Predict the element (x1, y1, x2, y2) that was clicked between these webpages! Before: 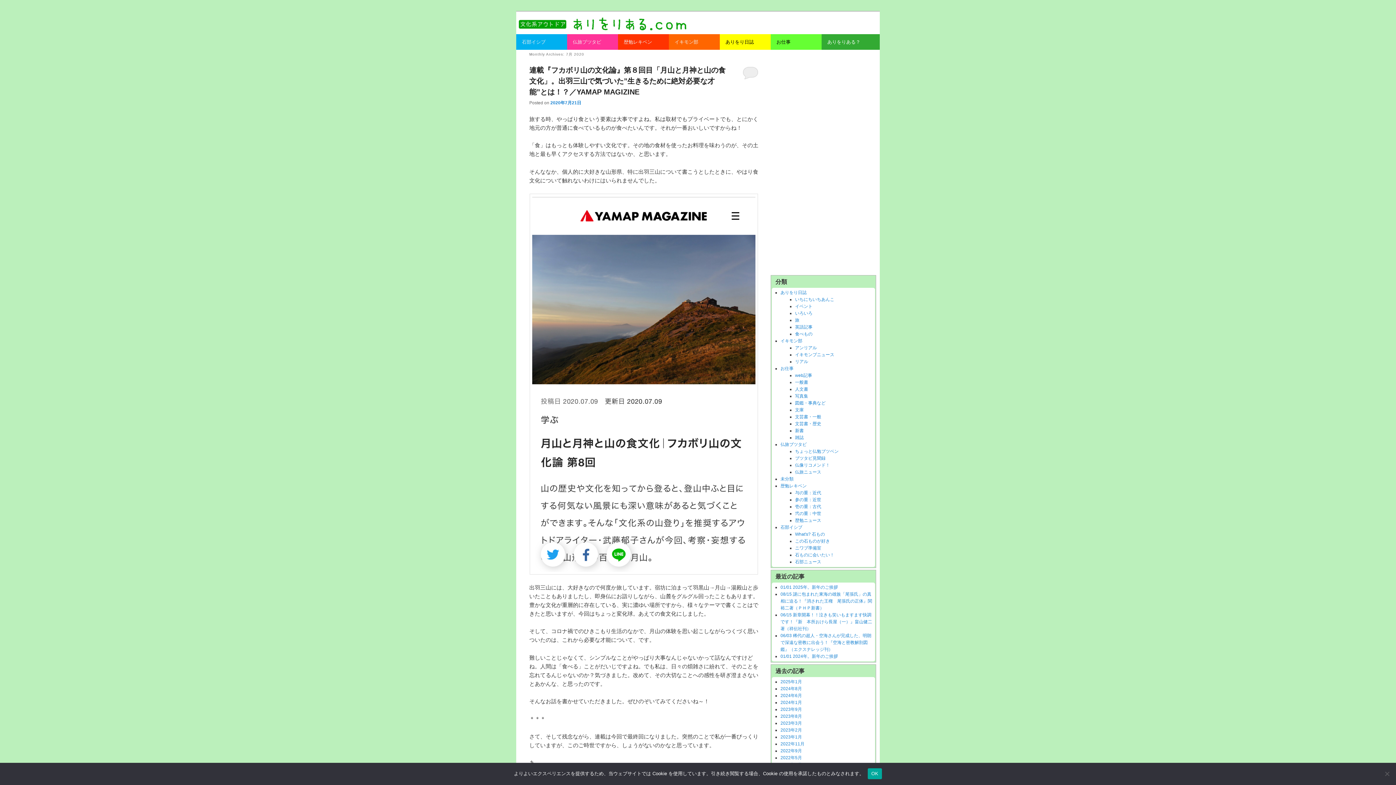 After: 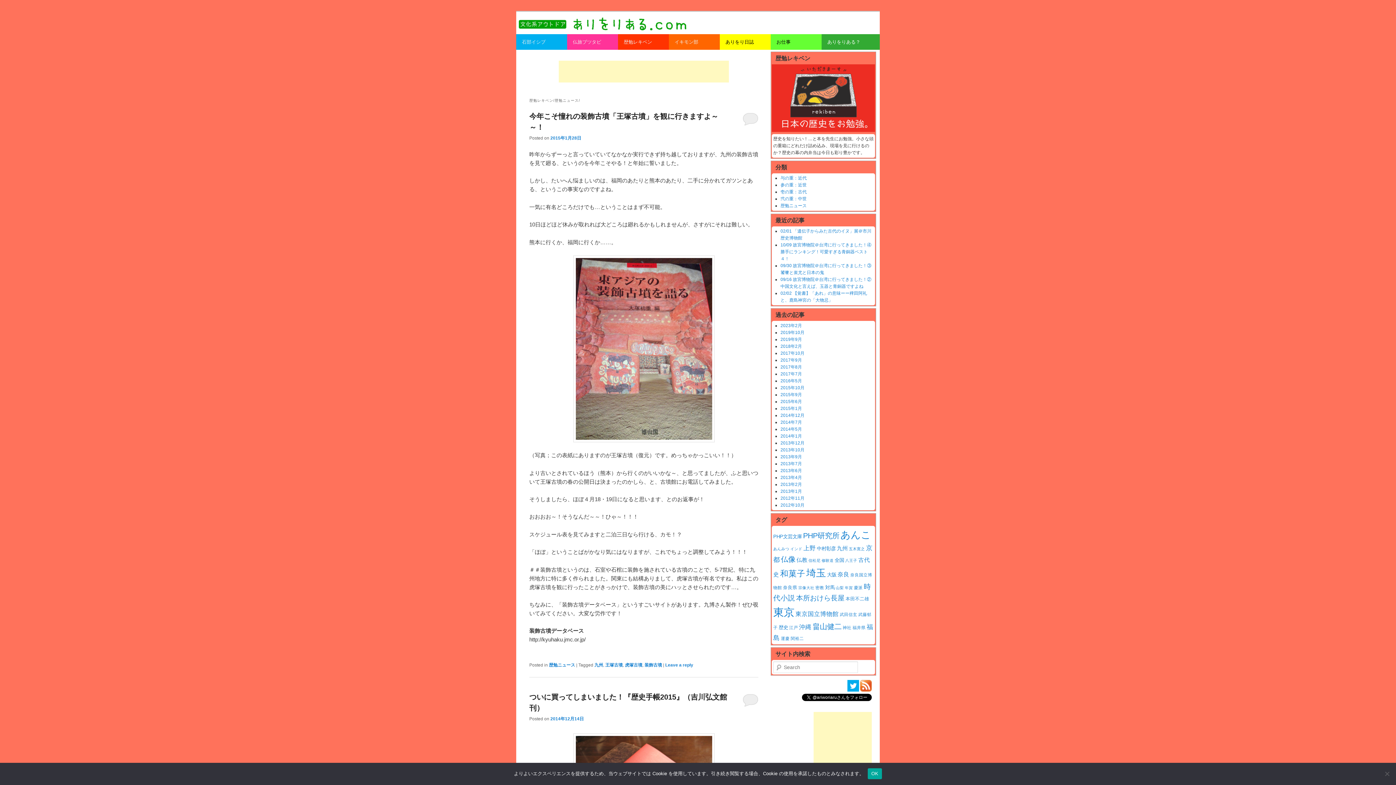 Action: bbox: (795, 518, 821, 523) label: 歴勉ニュース